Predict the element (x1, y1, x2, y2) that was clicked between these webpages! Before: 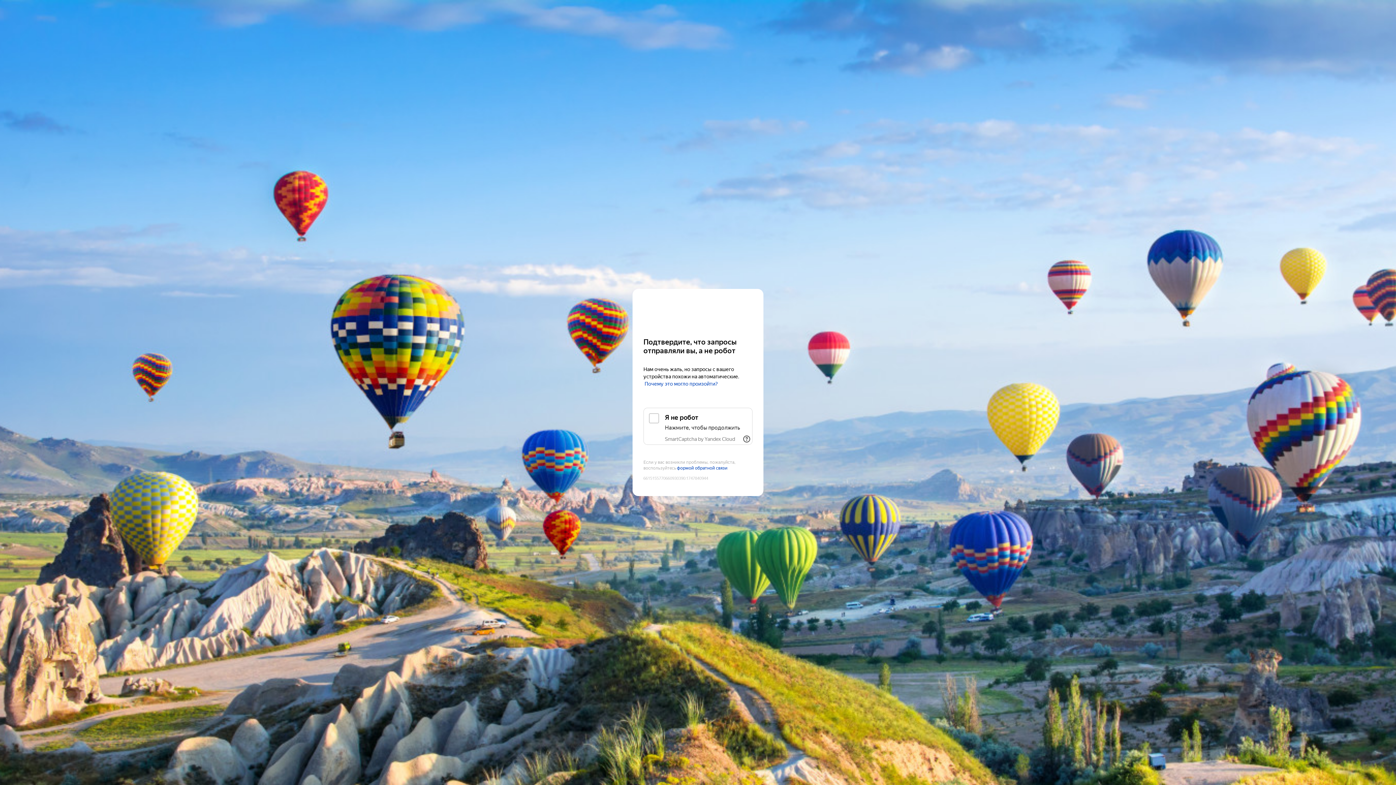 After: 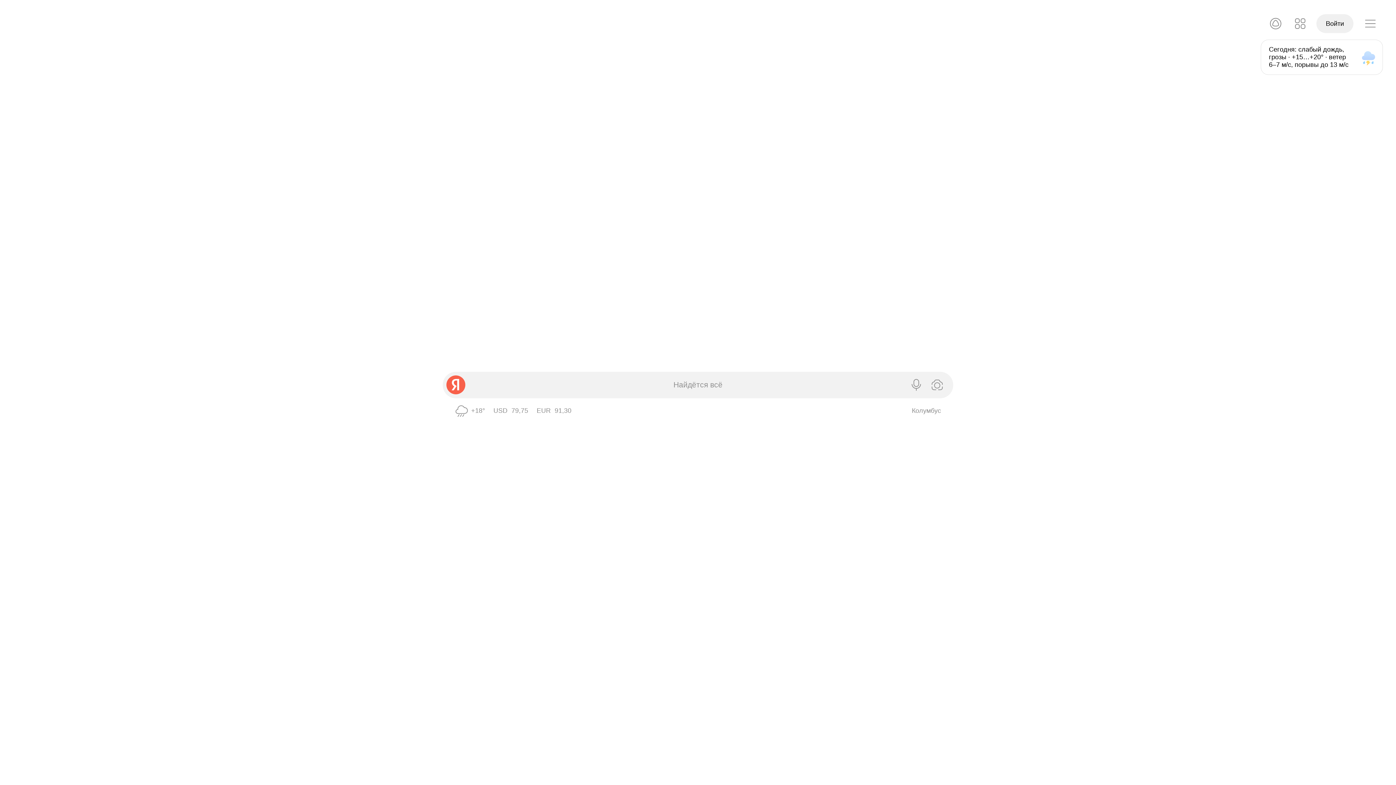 Action: label: Yandex bbox: (643, 303, 752, 316)